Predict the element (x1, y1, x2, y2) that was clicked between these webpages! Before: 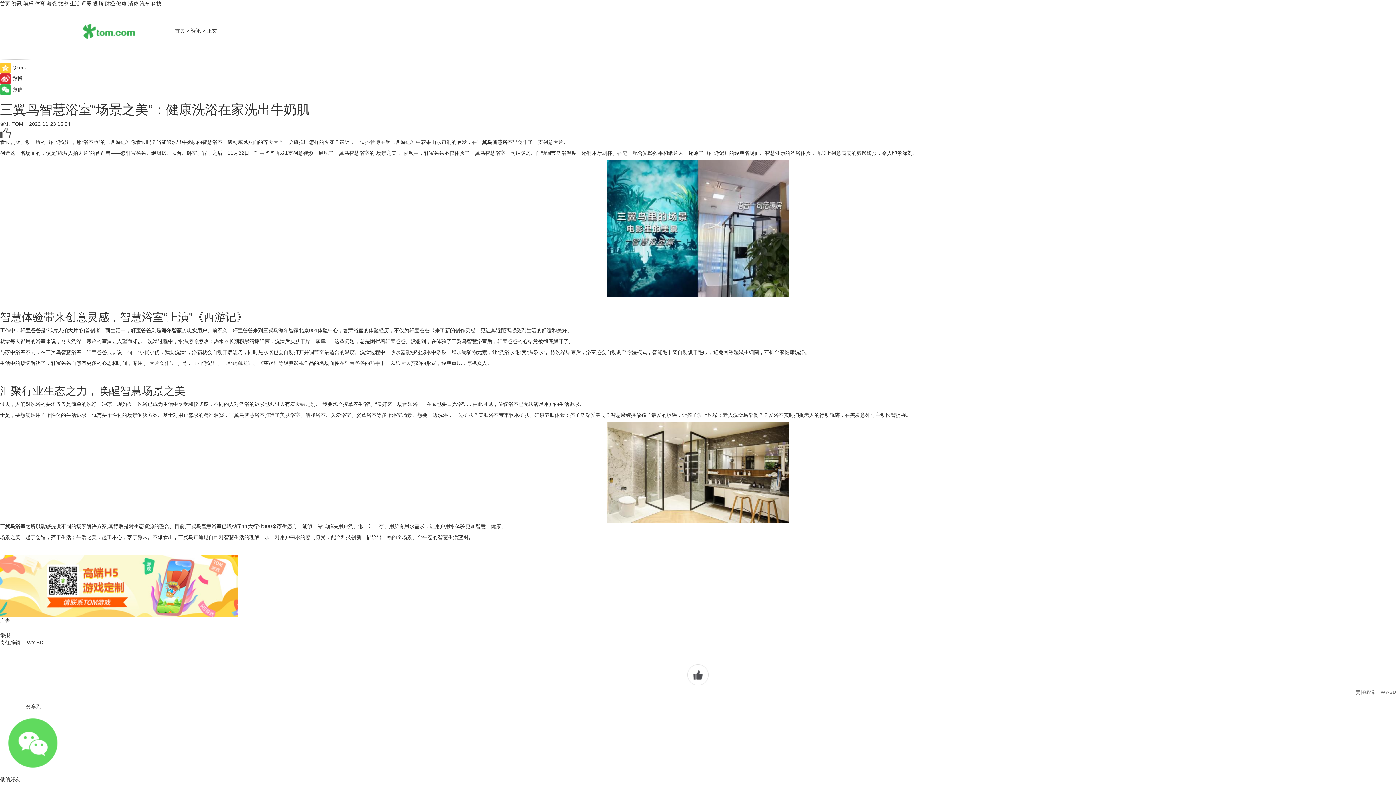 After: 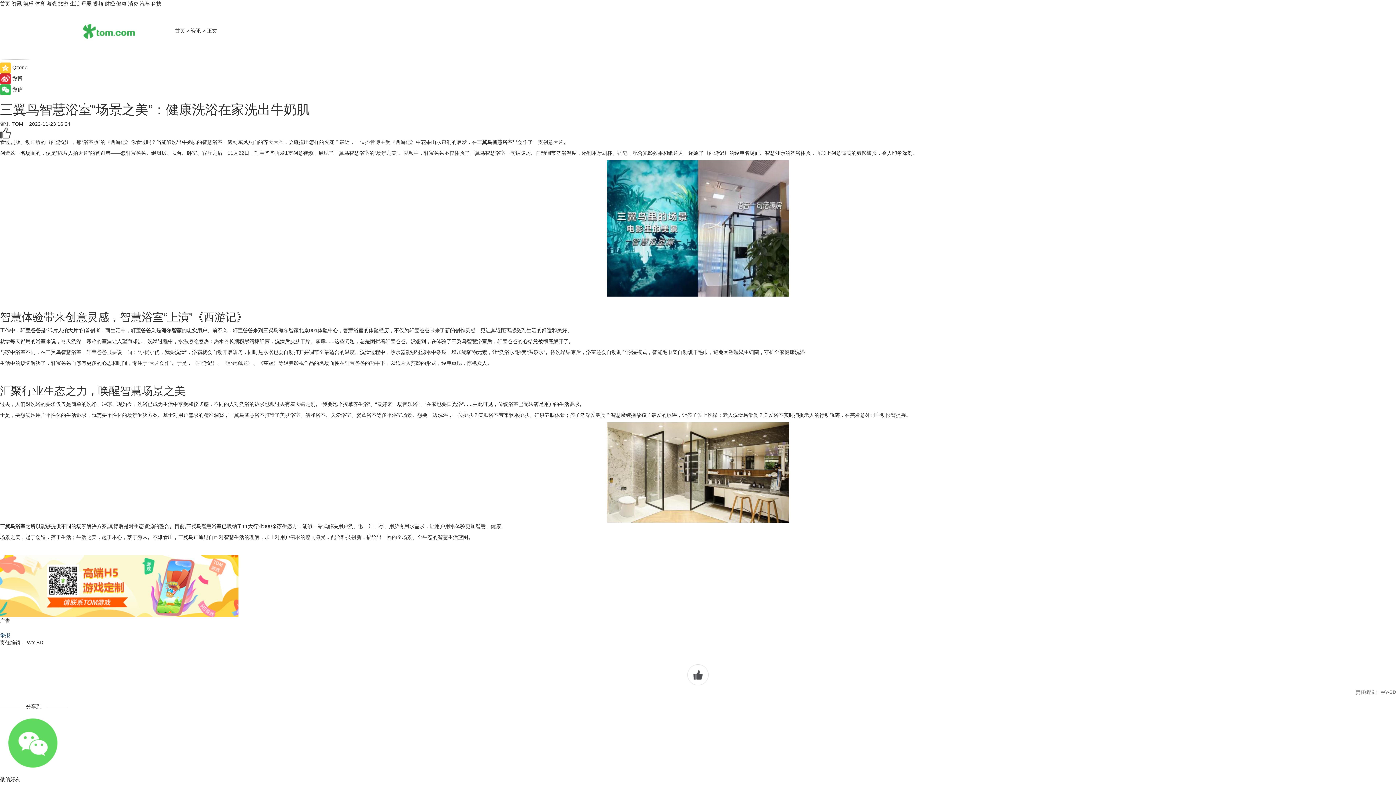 Action: label: 举报 bbox: (0, 632, 10, 638)